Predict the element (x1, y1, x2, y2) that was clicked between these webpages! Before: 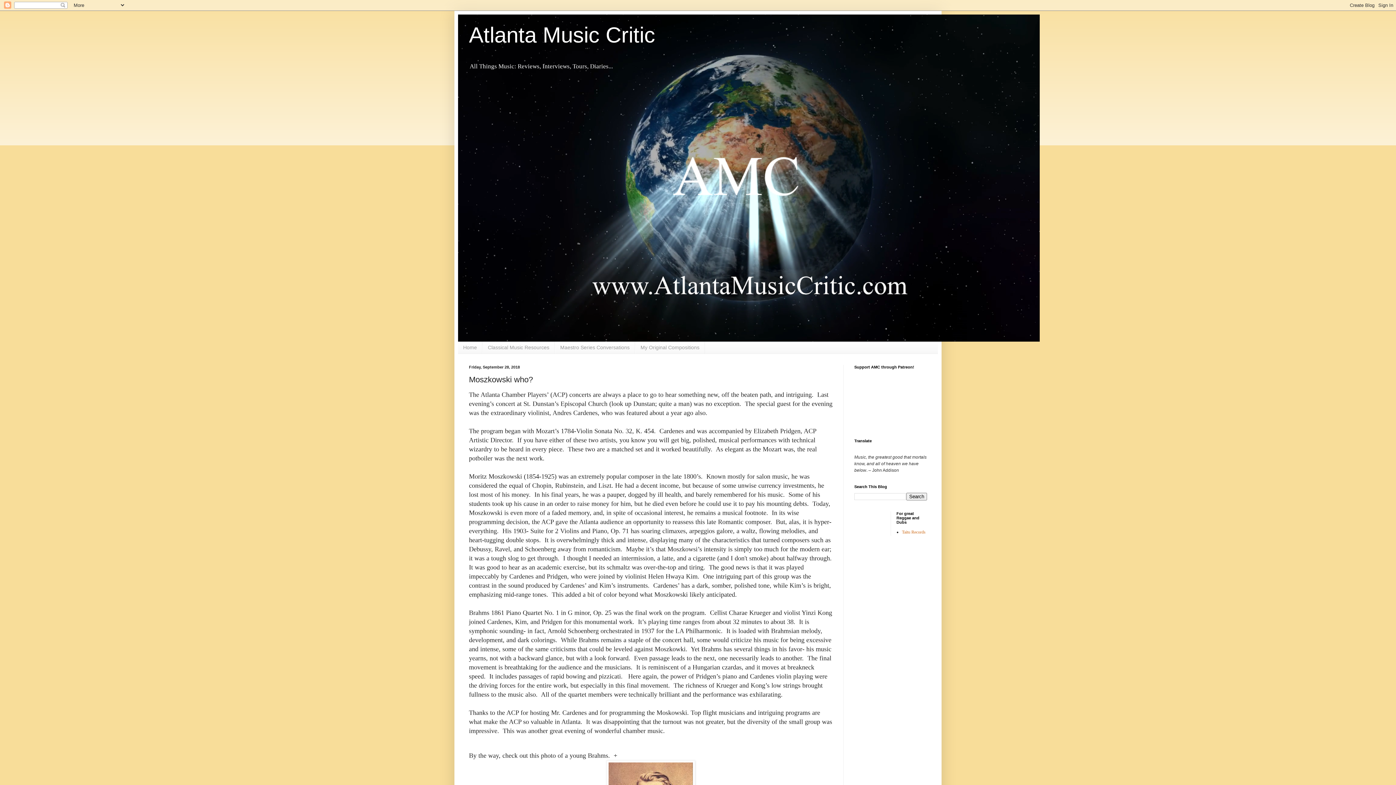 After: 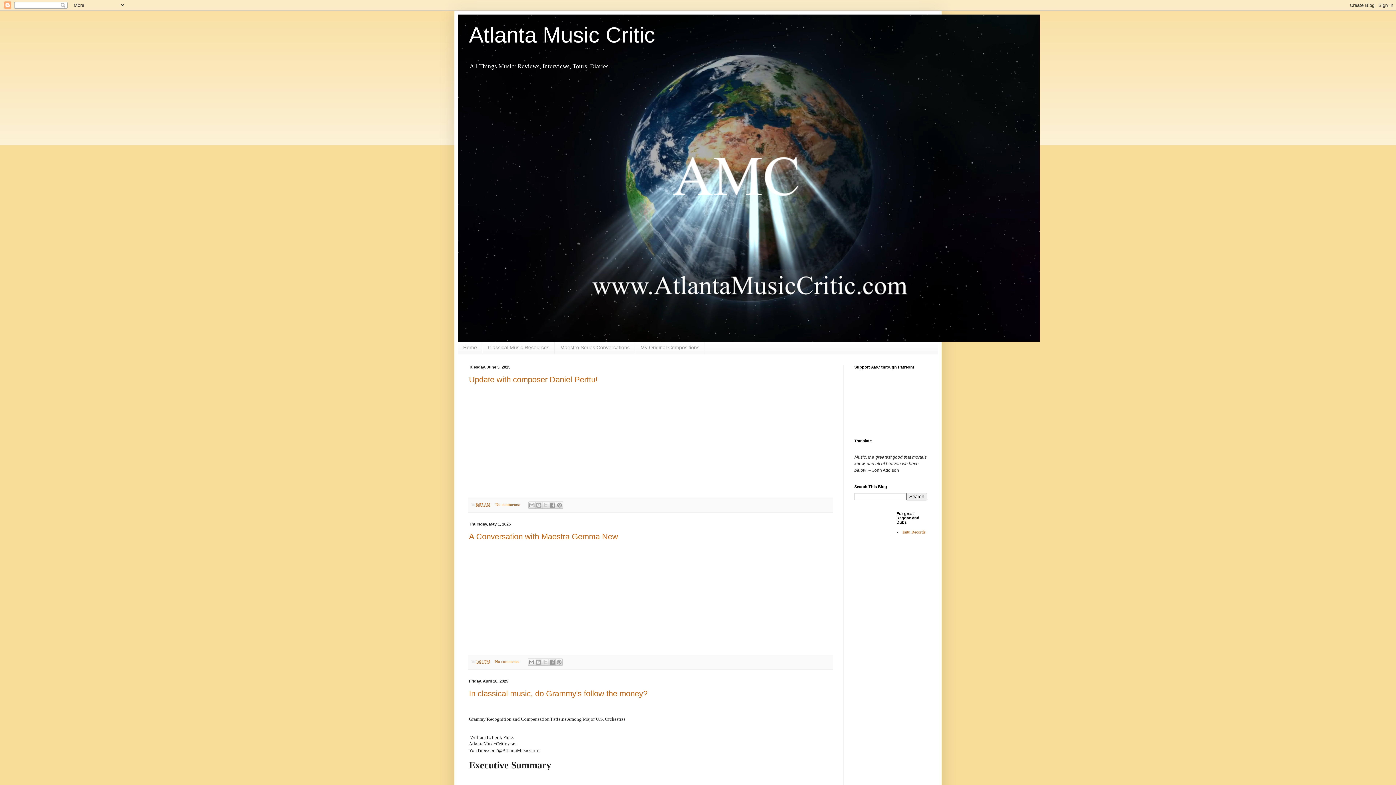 Action: label: Atlanta Music Critic bbox: (469, 22, 655, 47)